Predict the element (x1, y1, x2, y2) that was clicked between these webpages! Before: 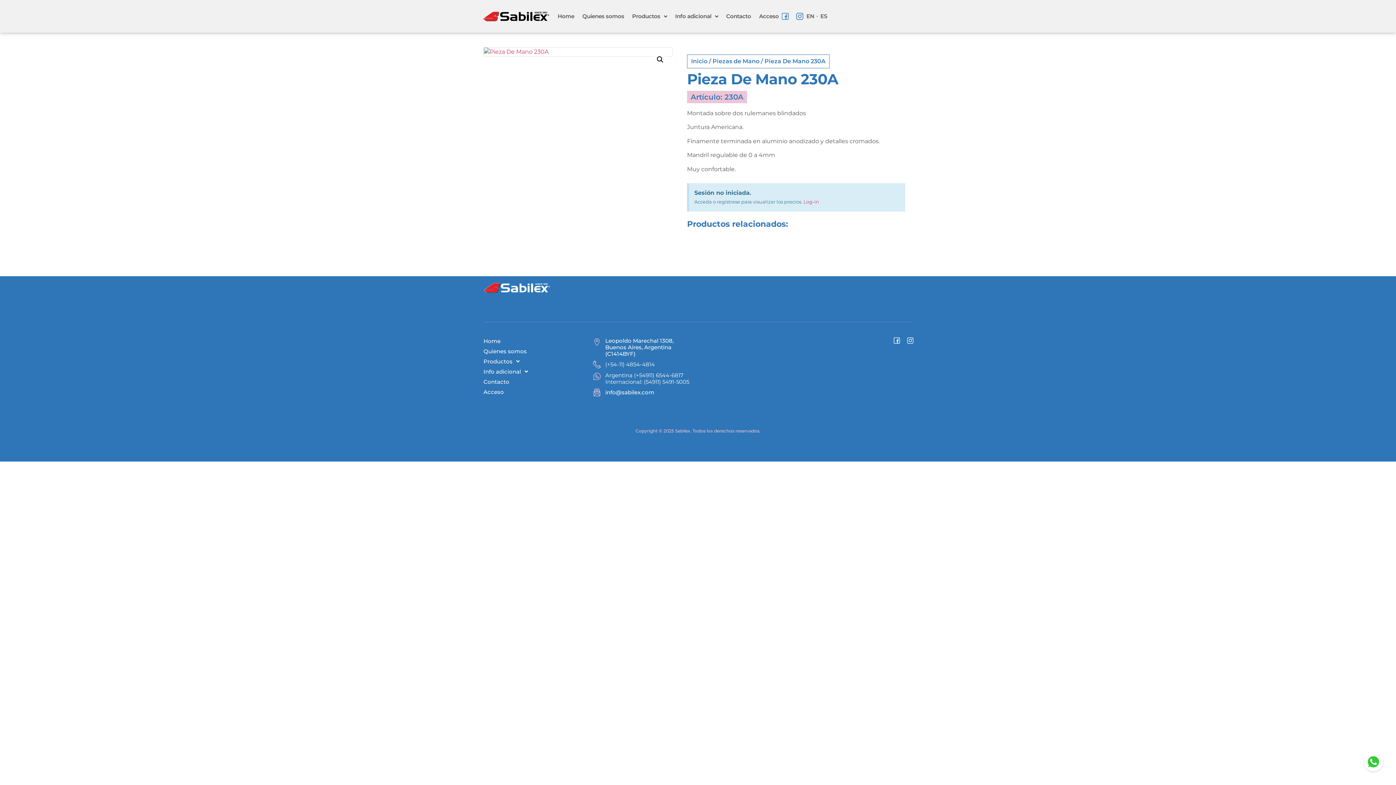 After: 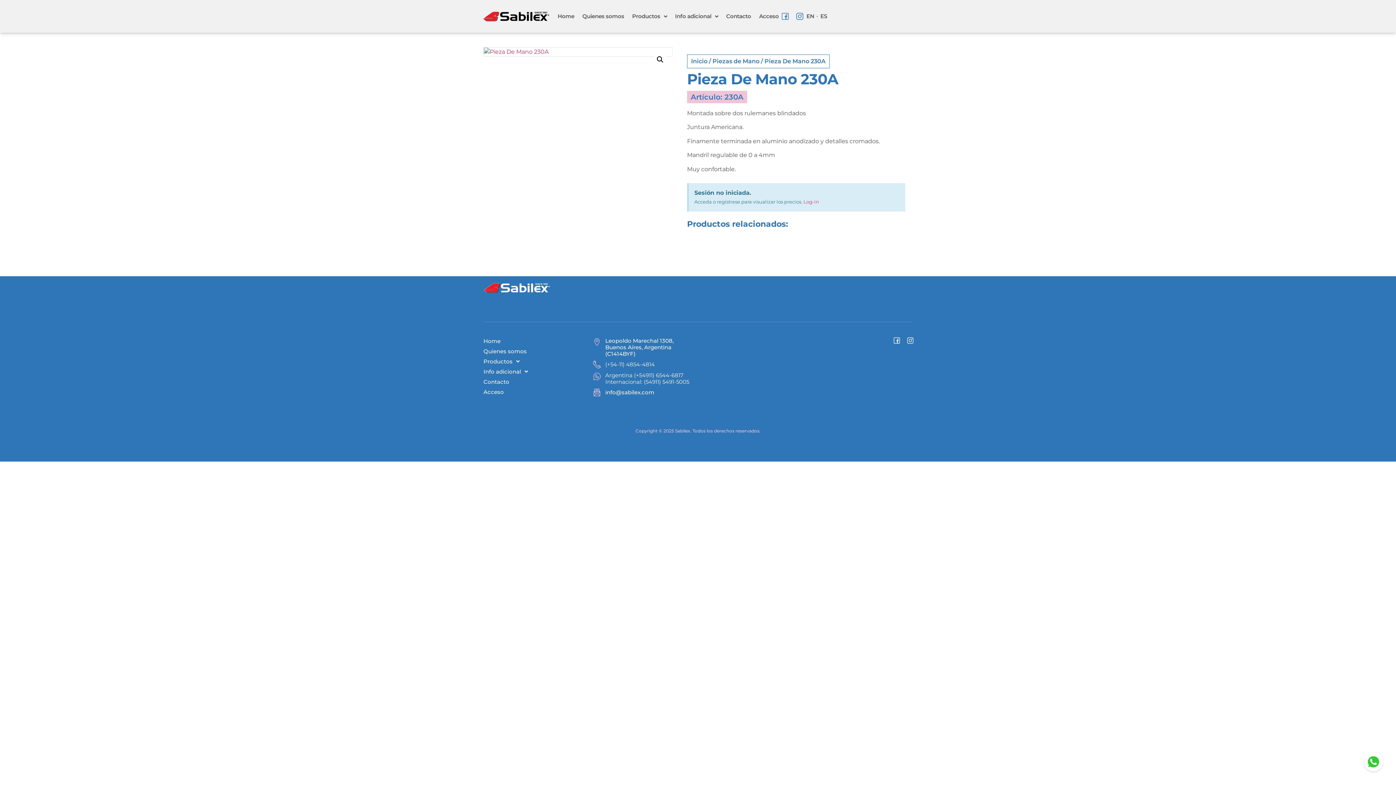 Action: label: ES bbox: (820, 8, 827, 24)